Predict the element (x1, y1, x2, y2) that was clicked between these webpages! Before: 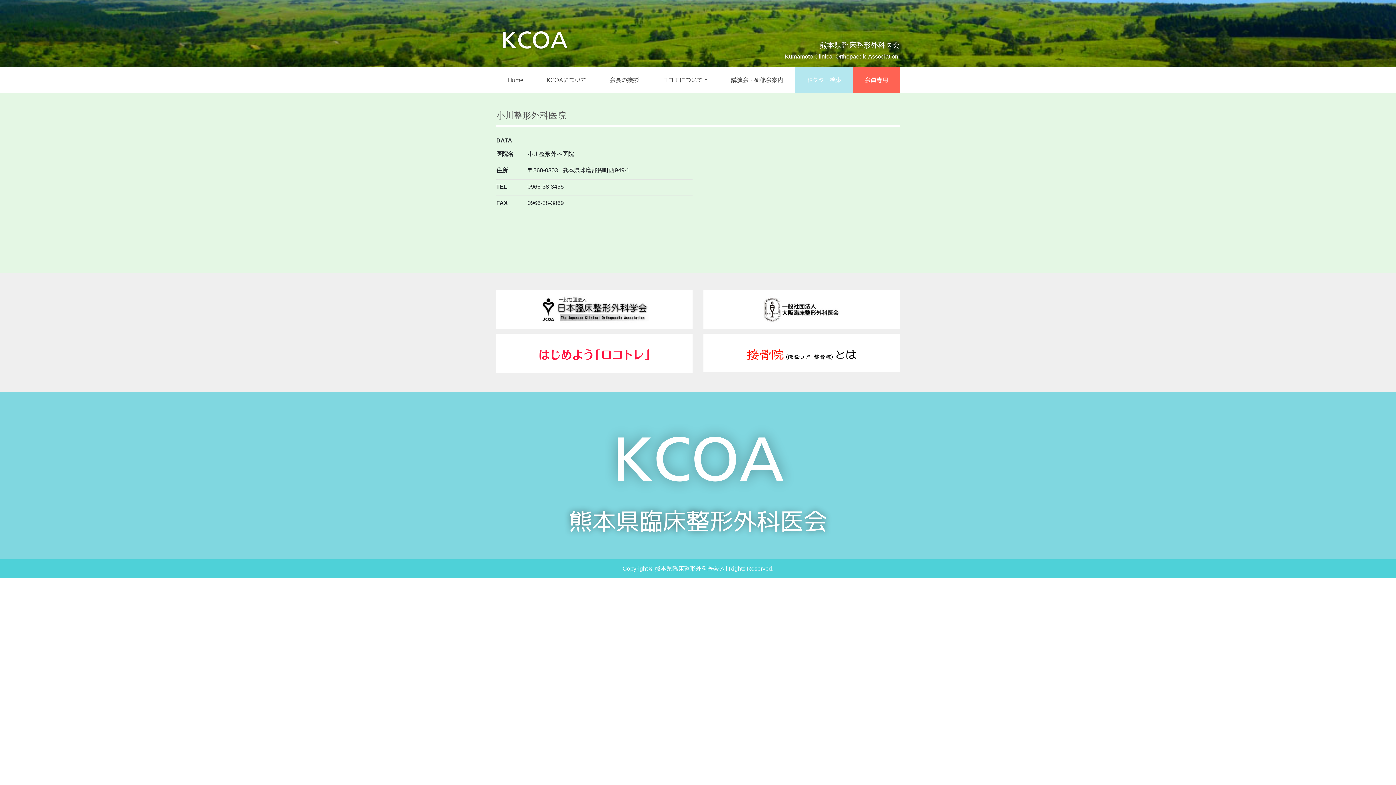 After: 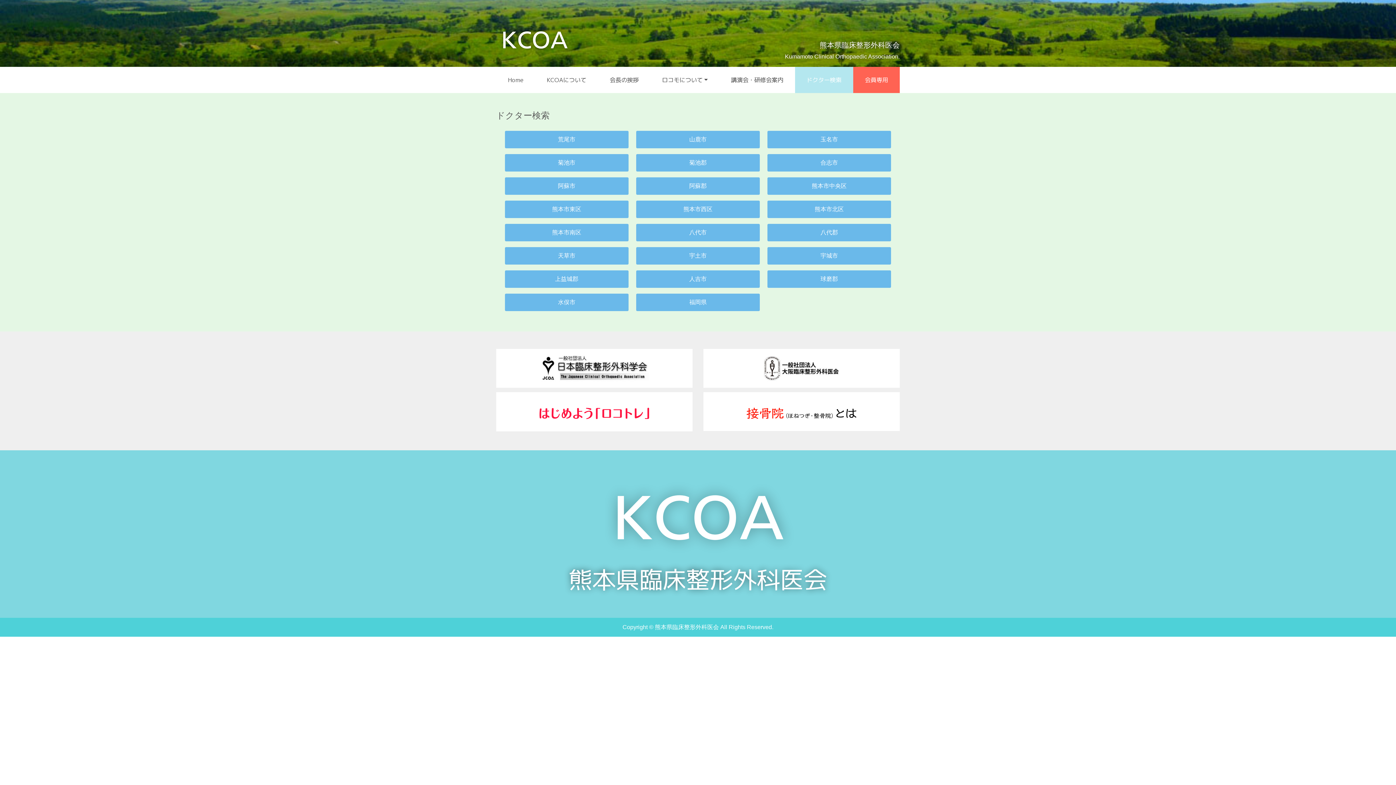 Action: label: ドクター検索 bbox: (795, 66, 853, 93)